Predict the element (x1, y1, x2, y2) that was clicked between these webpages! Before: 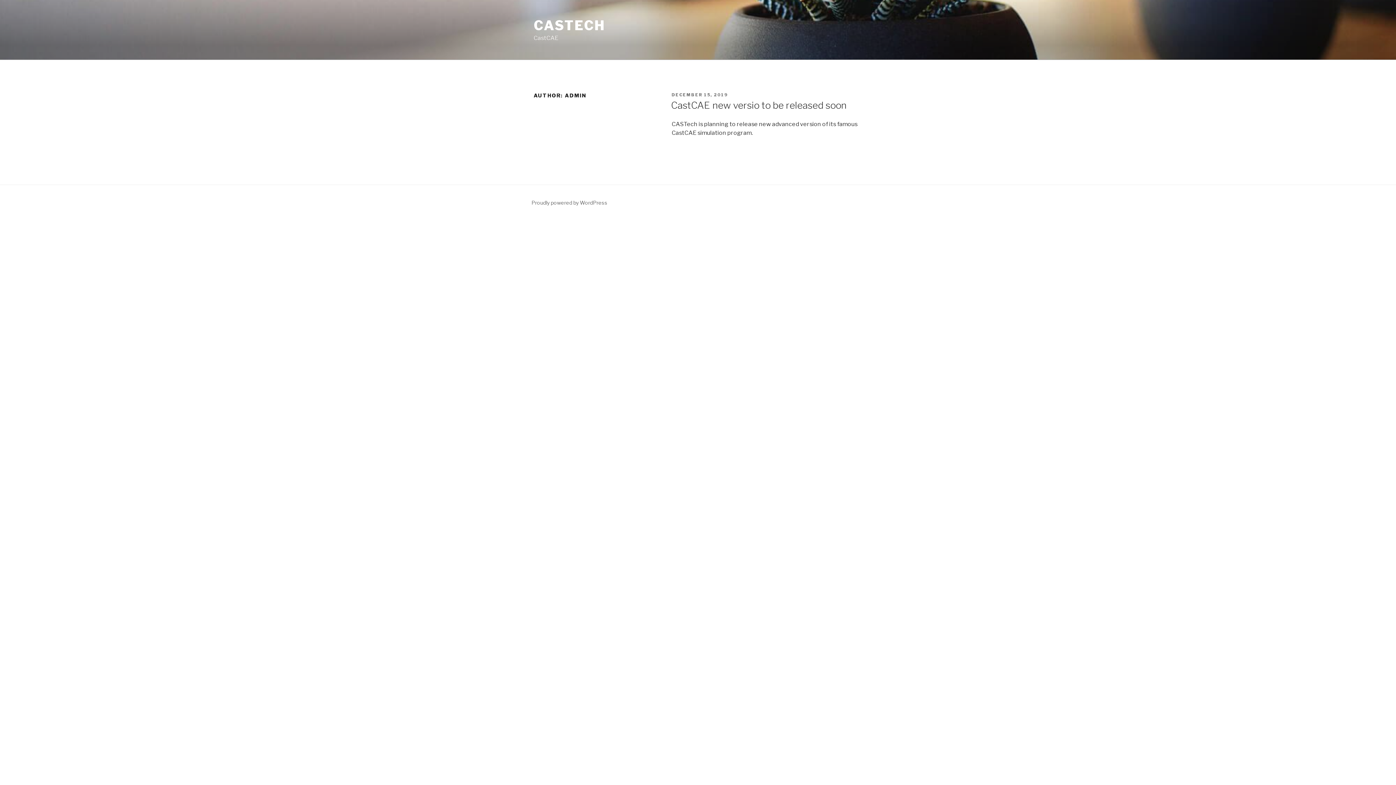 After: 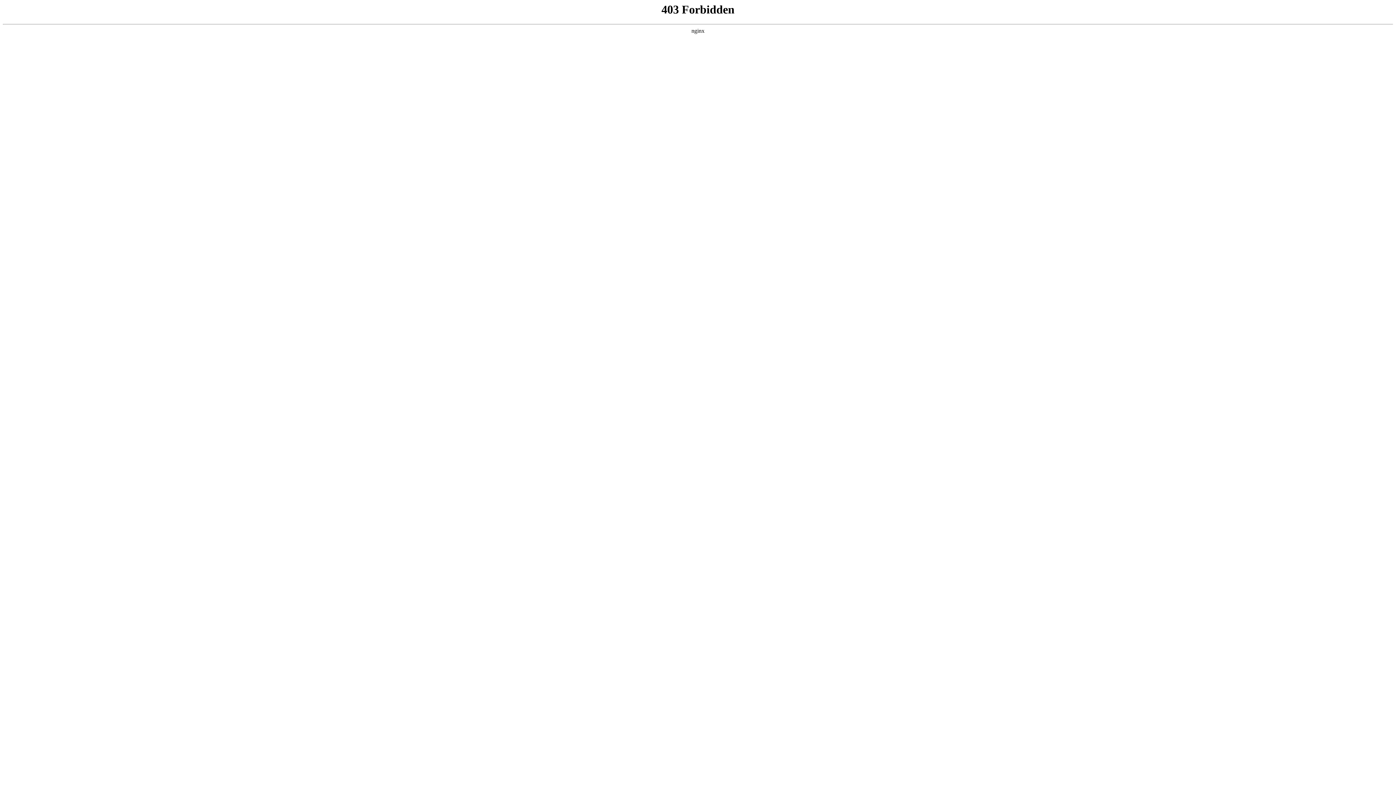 Action: bbox: (531, 199, 607, 205) label: Proudly powered by WordPress